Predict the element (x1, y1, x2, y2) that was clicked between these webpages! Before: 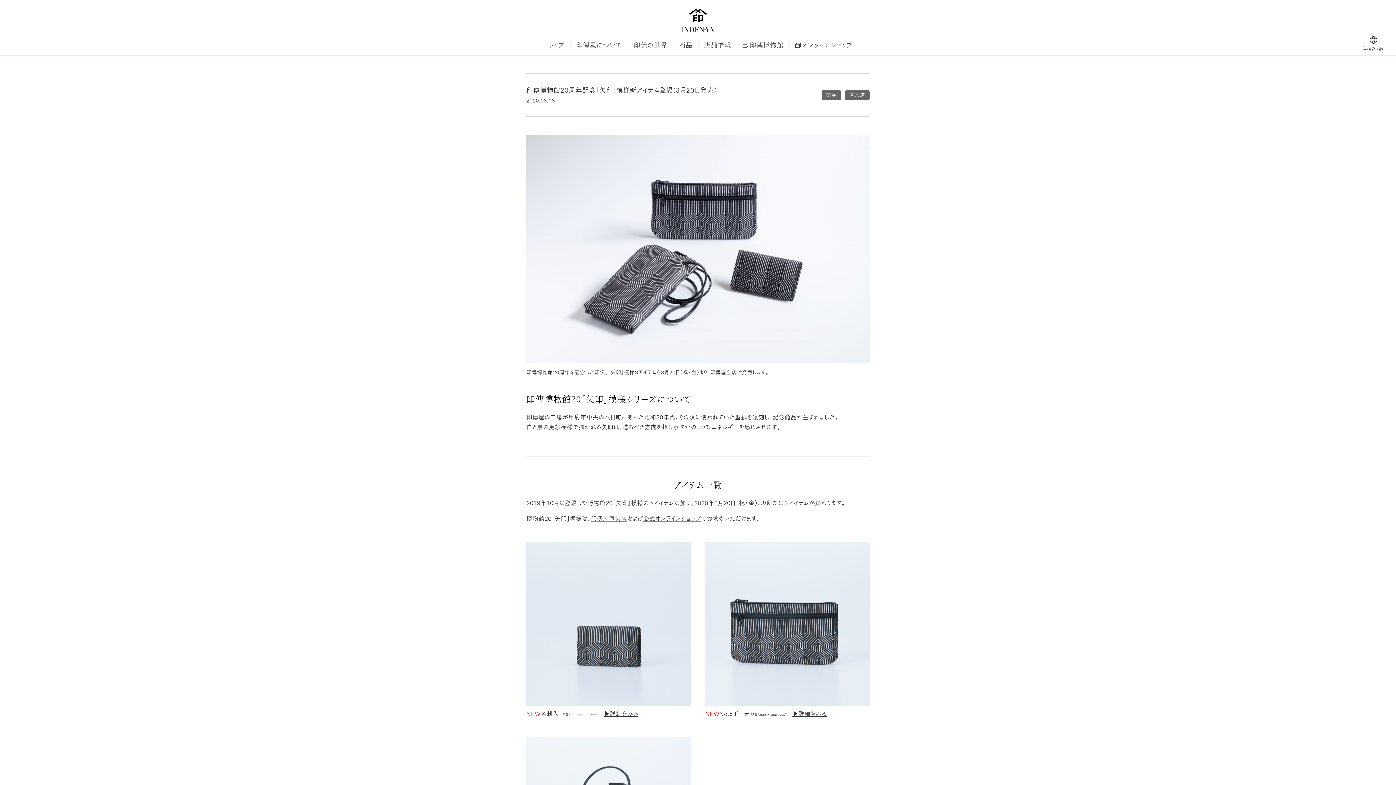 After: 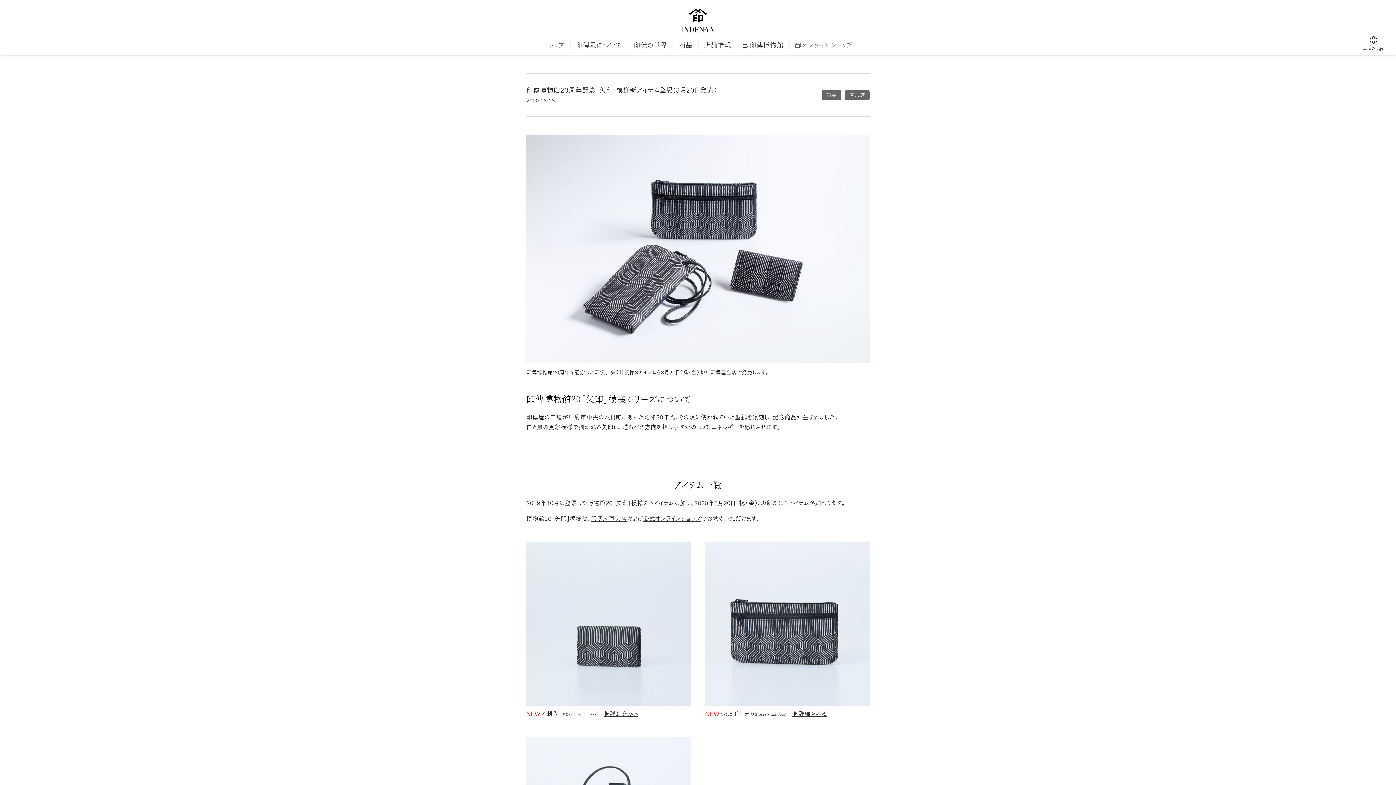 Action: label: オンラインショップ bbox: (795, 41, 852, 48)